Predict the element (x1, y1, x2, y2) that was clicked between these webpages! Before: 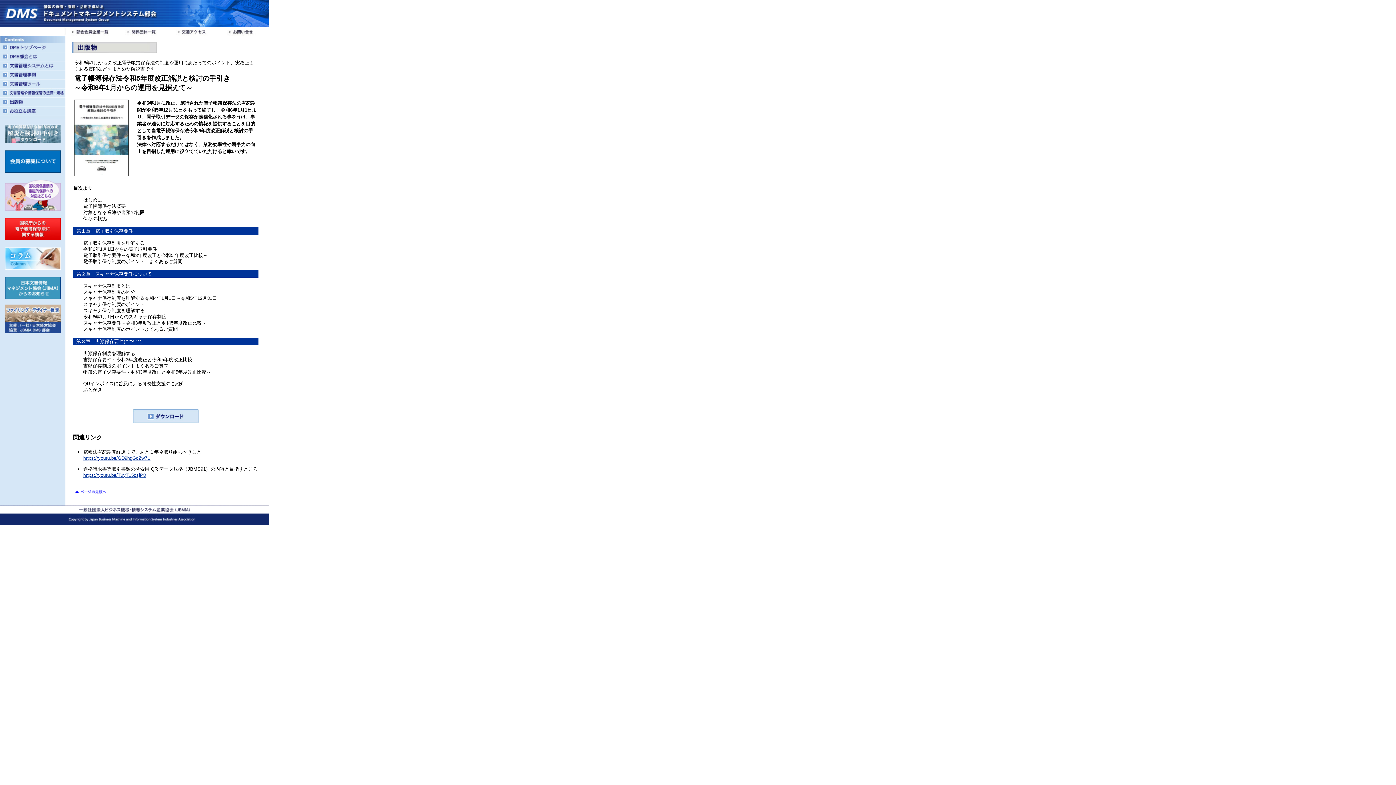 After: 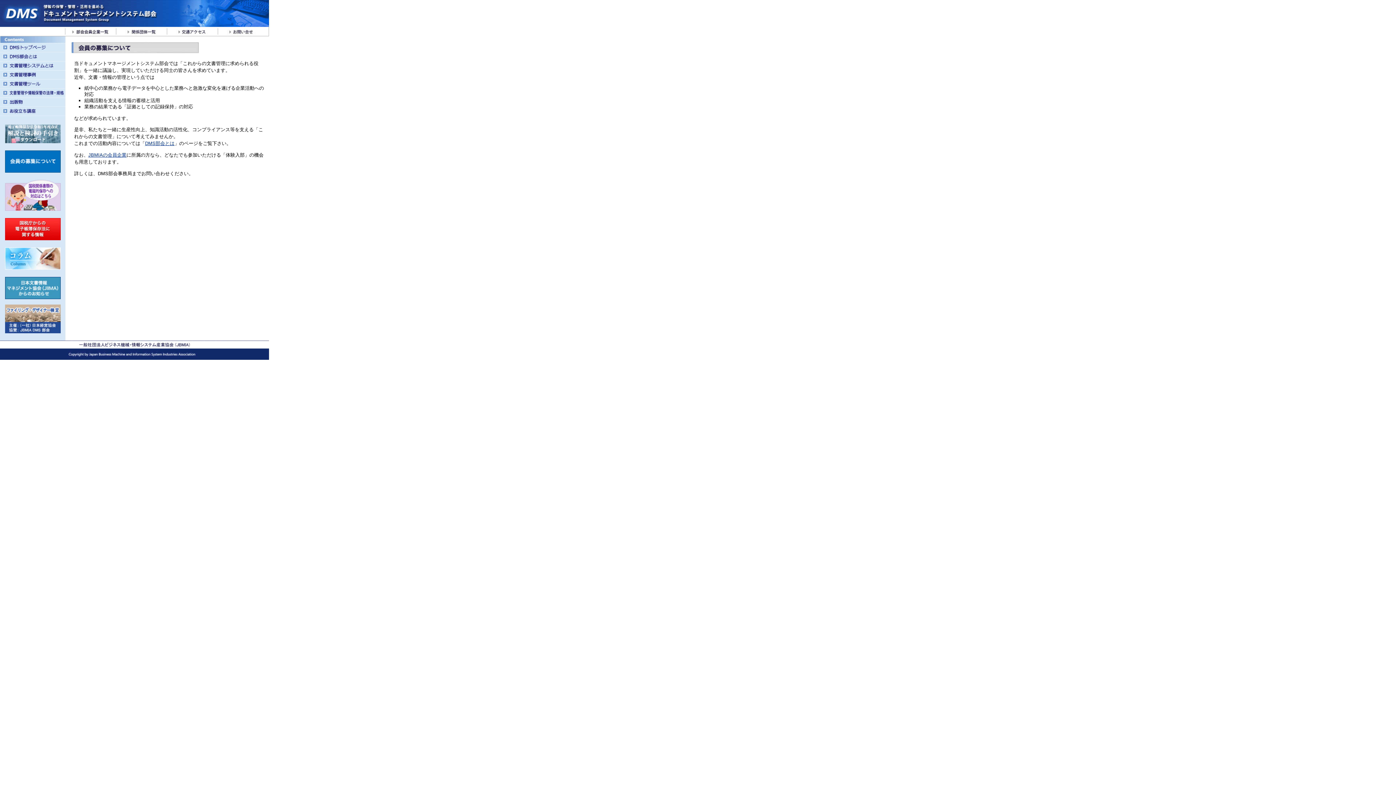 Action: bbox: (4, 168, 60, 173)